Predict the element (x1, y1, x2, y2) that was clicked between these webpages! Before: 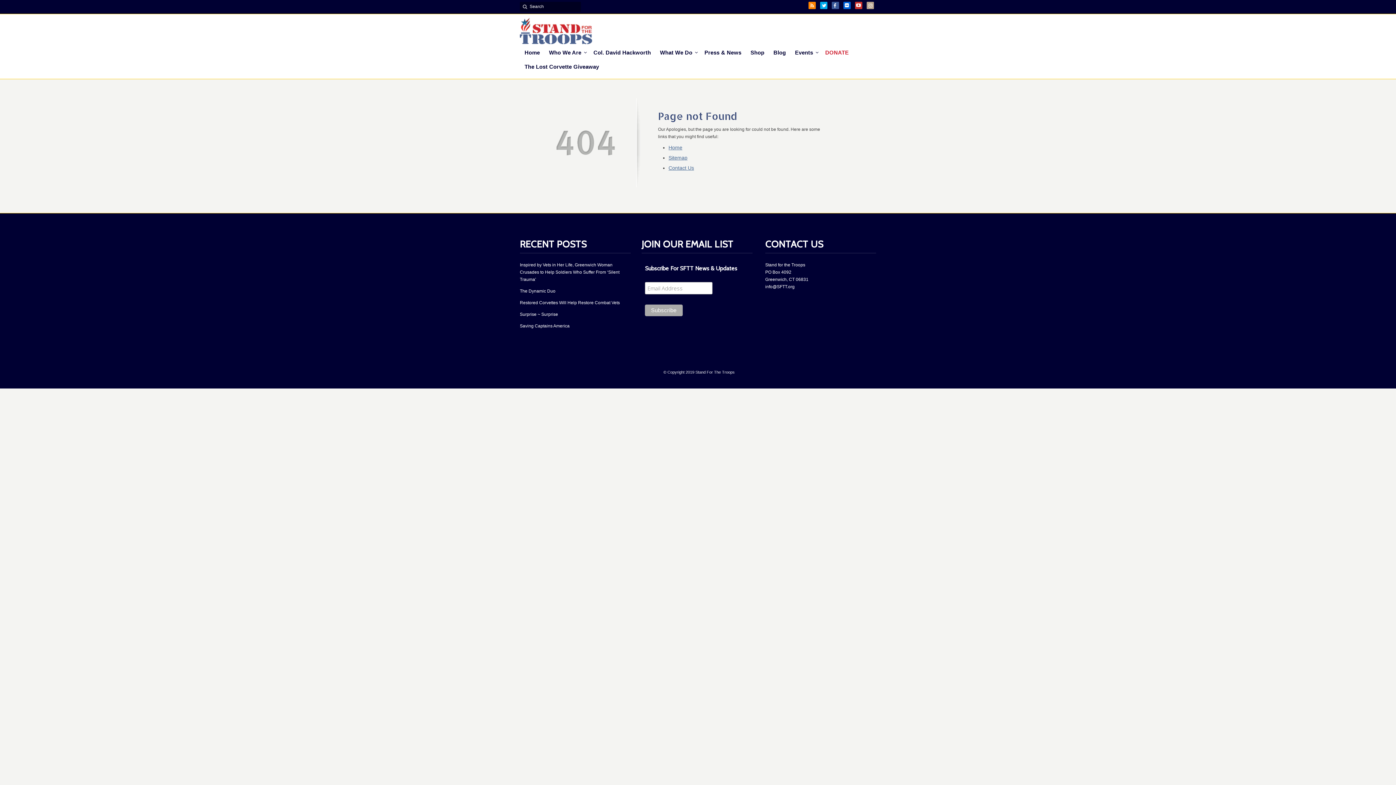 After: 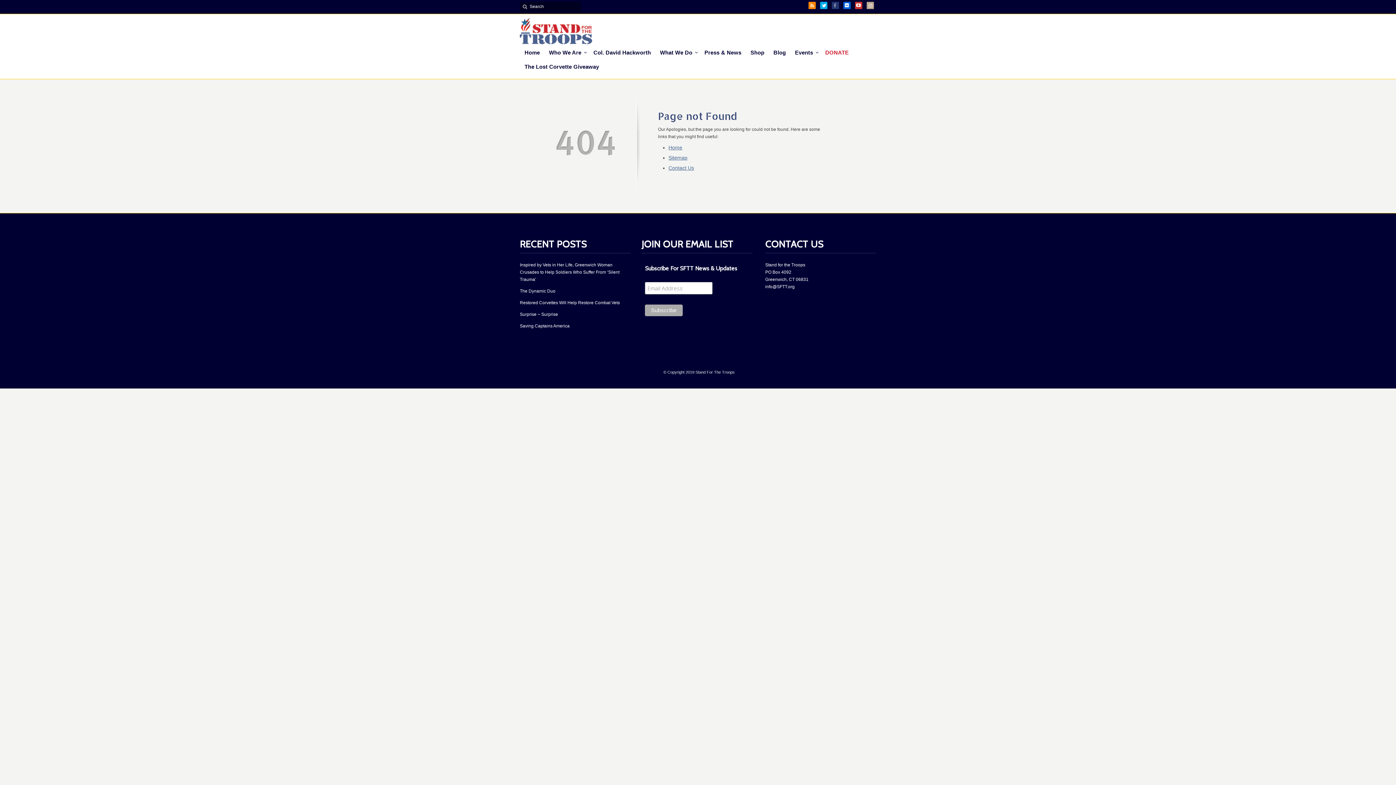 Action: bbox: (832, 1, 839, 9) label: Facebook